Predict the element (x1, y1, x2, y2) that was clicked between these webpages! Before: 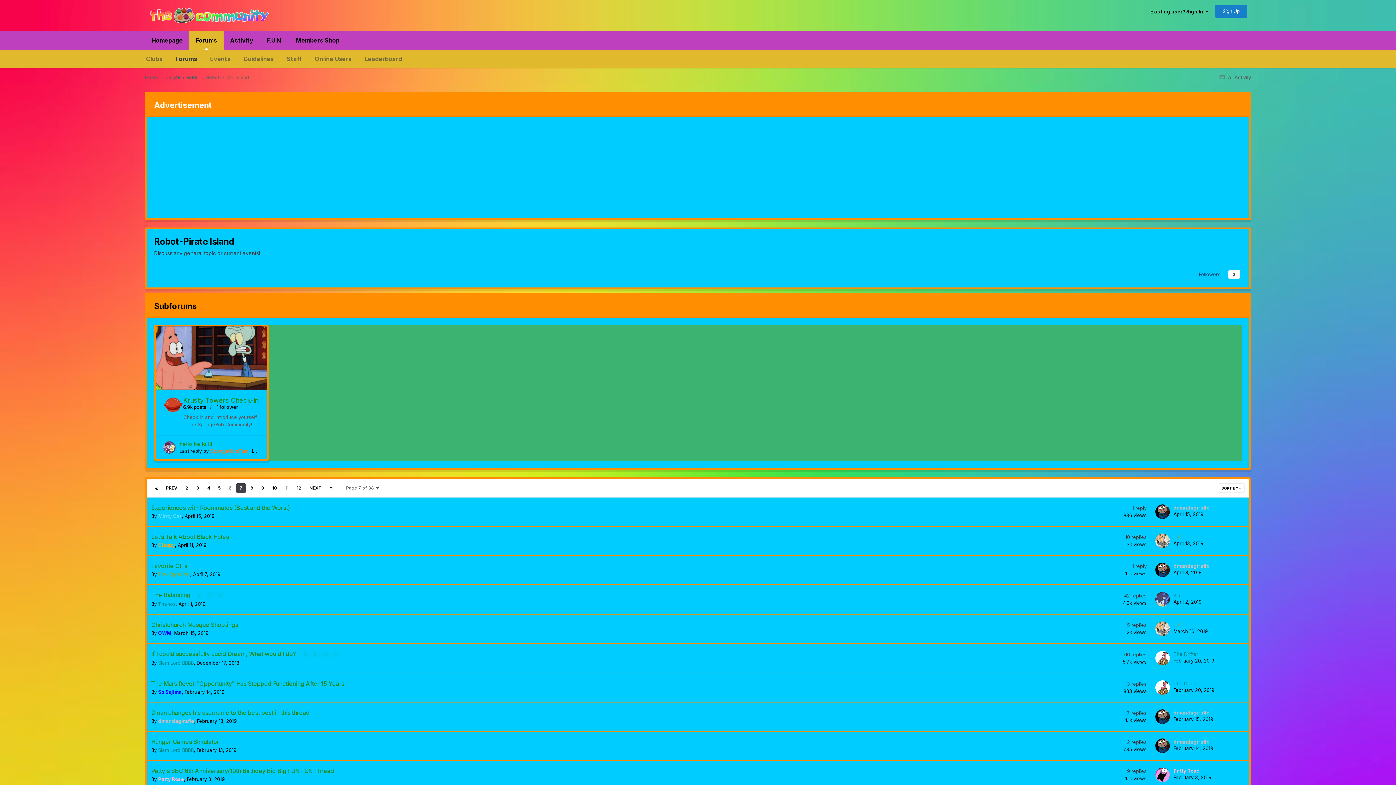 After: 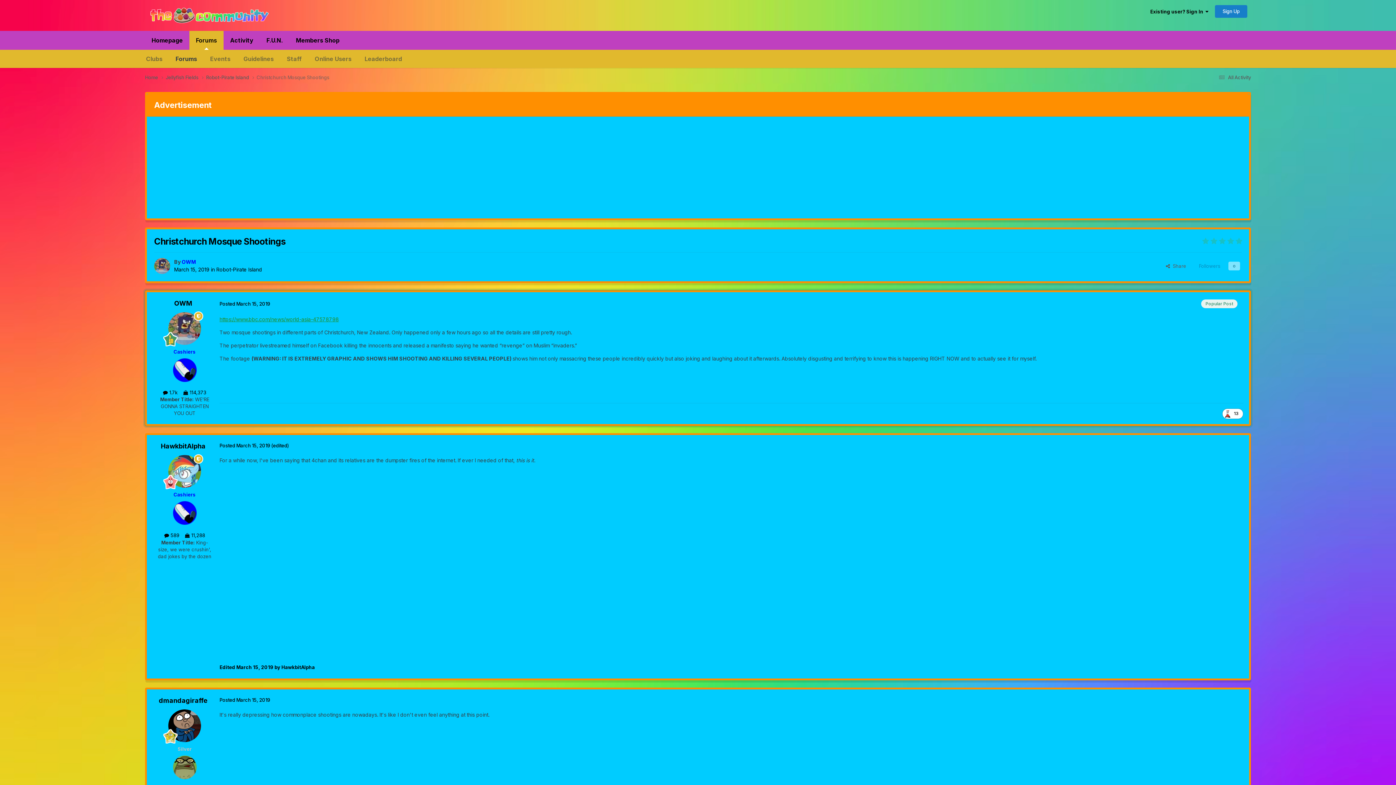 Action: bbox: (151, 621, 238, 628) label: Christchurch Mosque Shootings